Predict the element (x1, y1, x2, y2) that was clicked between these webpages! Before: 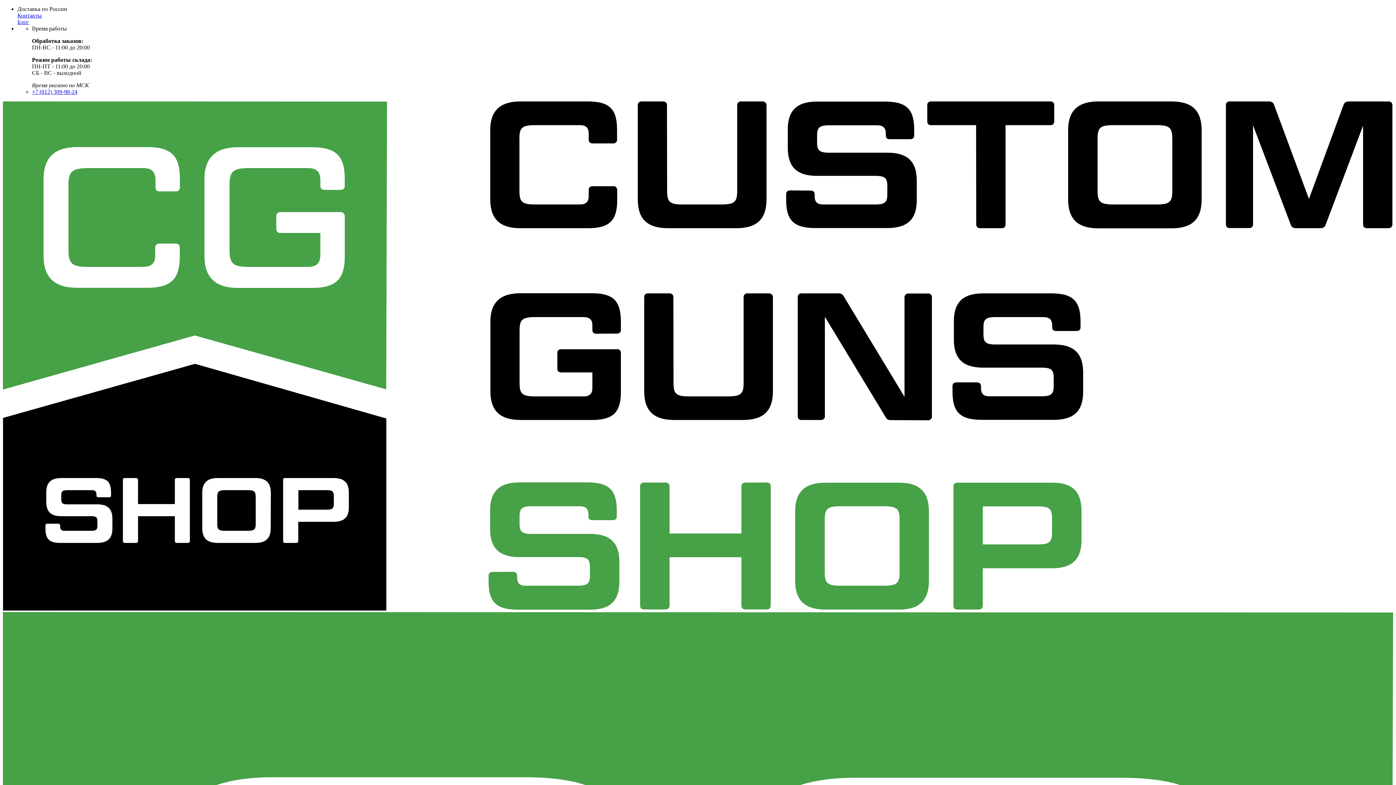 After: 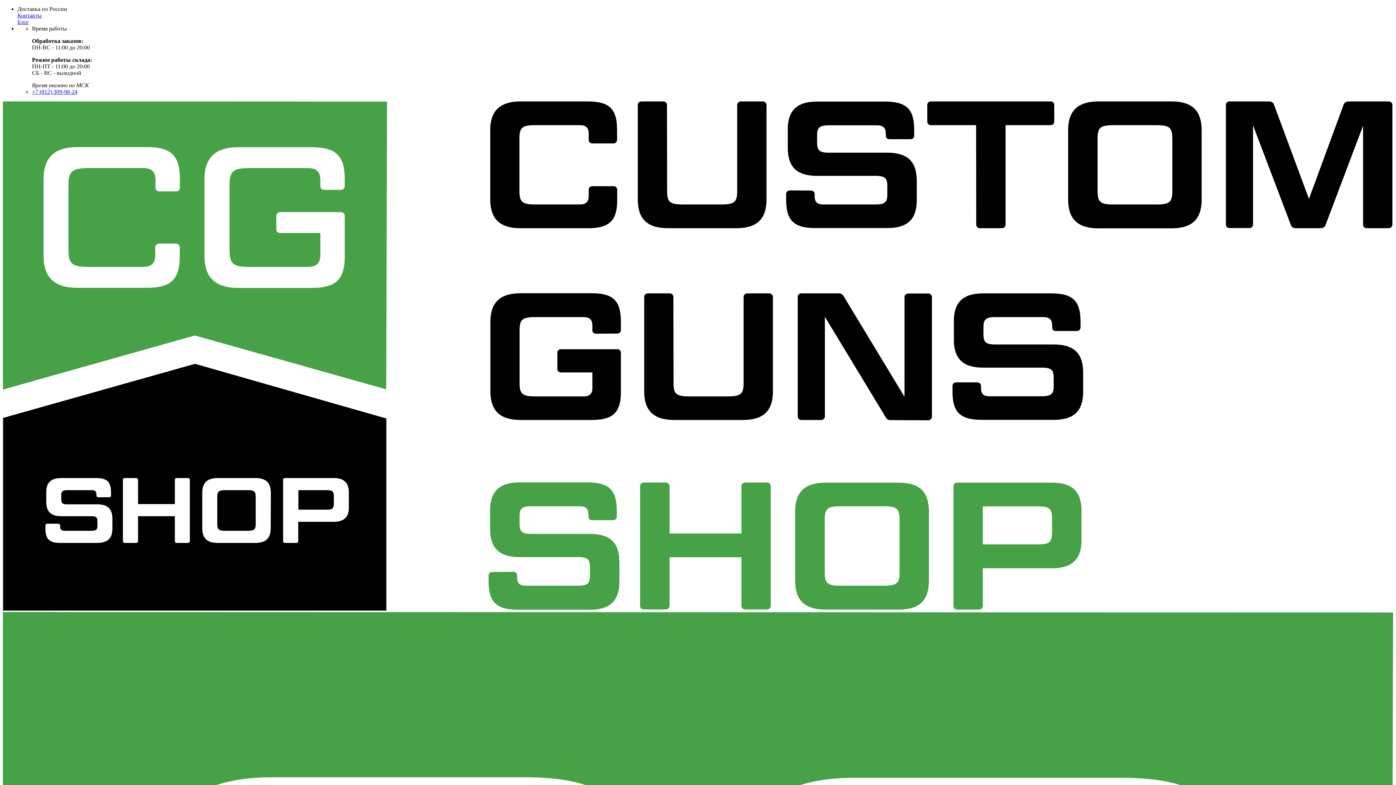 Action: bbox: (2, 605, 1393, 612)